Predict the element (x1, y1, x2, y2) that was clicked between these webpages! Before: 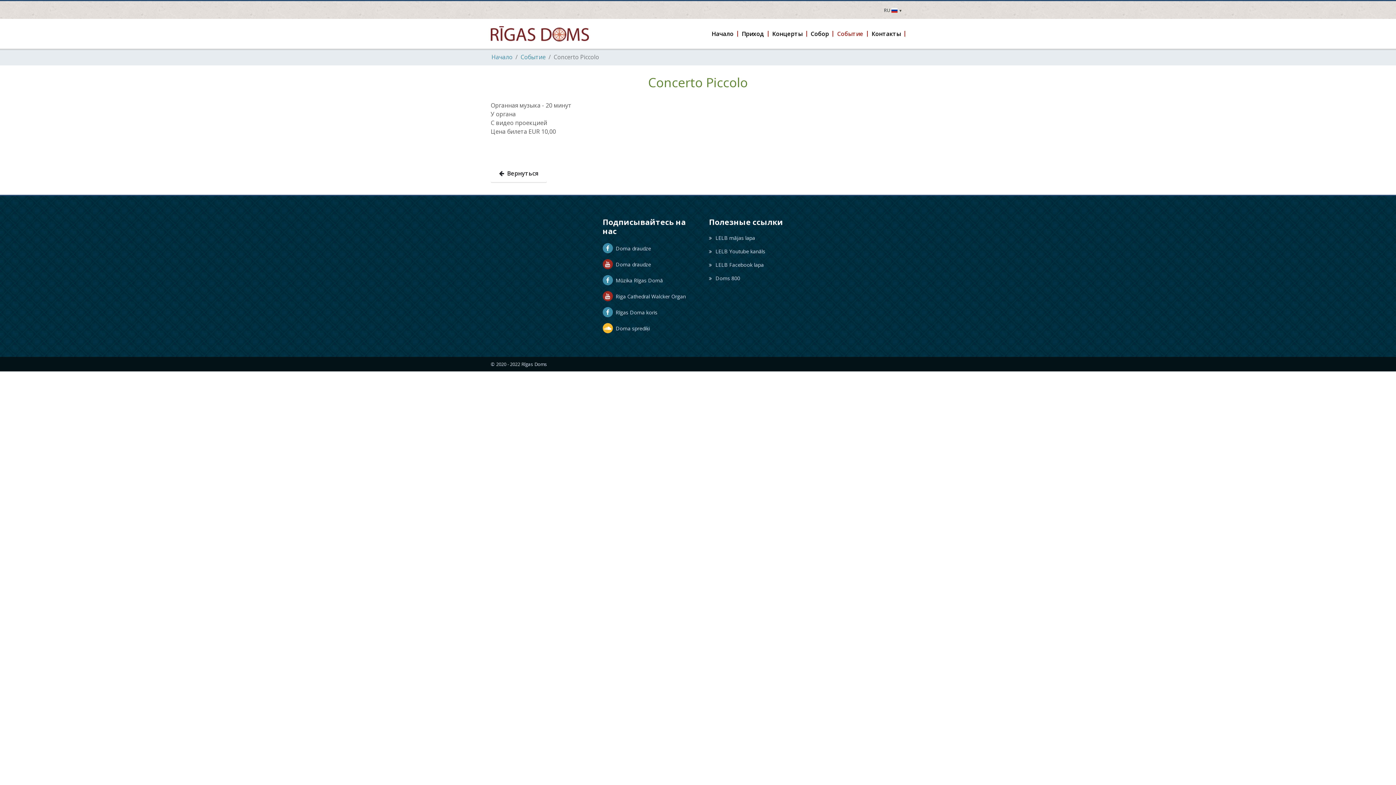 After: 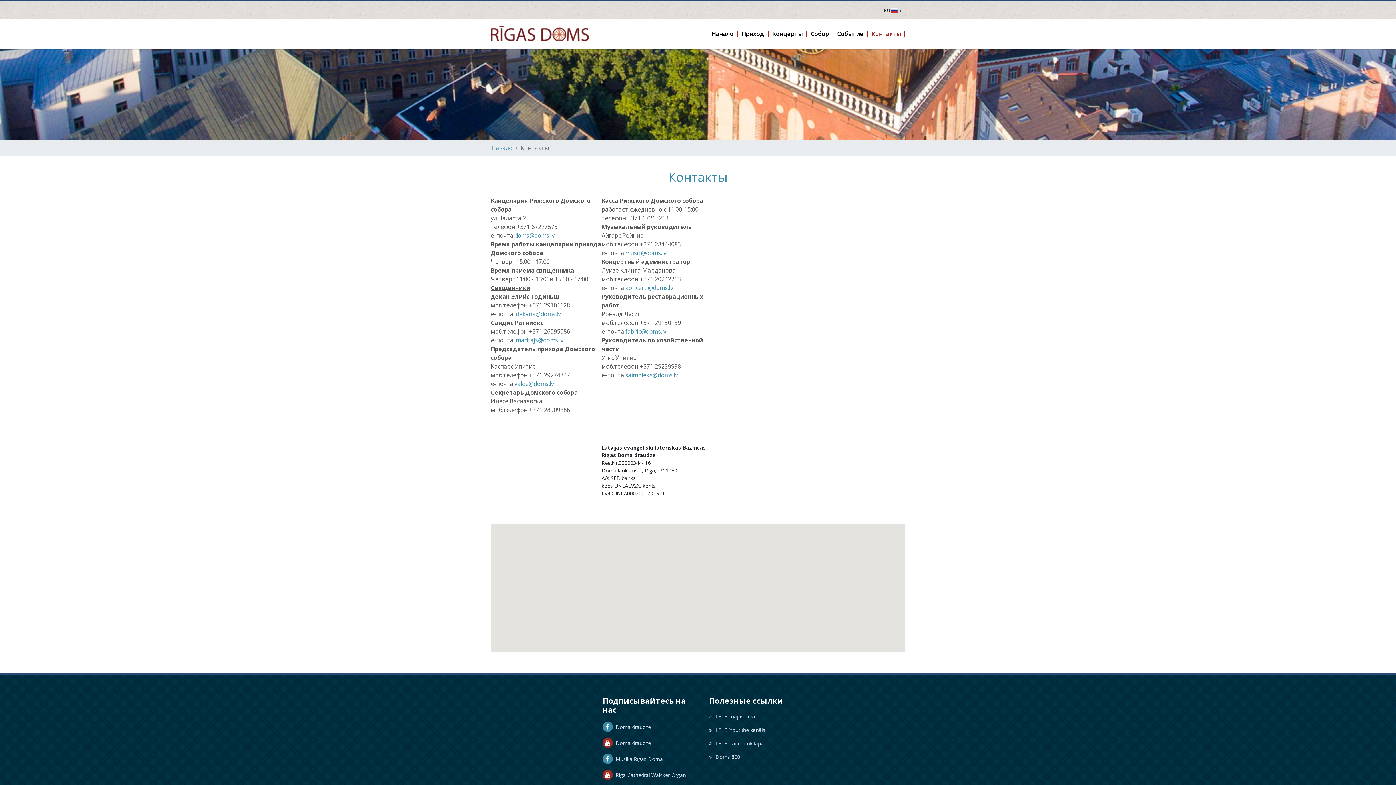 Action: label: Контакты bbox: (868, 21, 905, 45)